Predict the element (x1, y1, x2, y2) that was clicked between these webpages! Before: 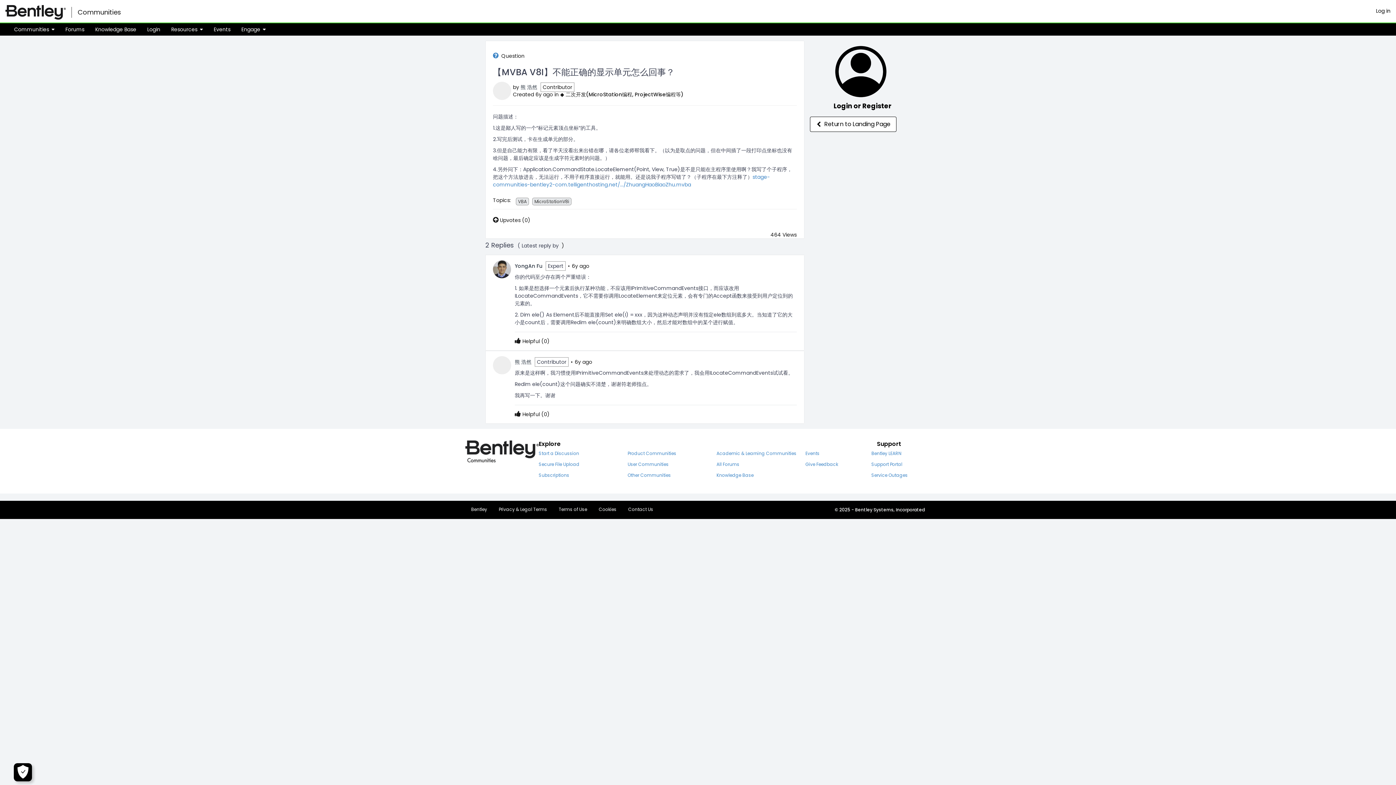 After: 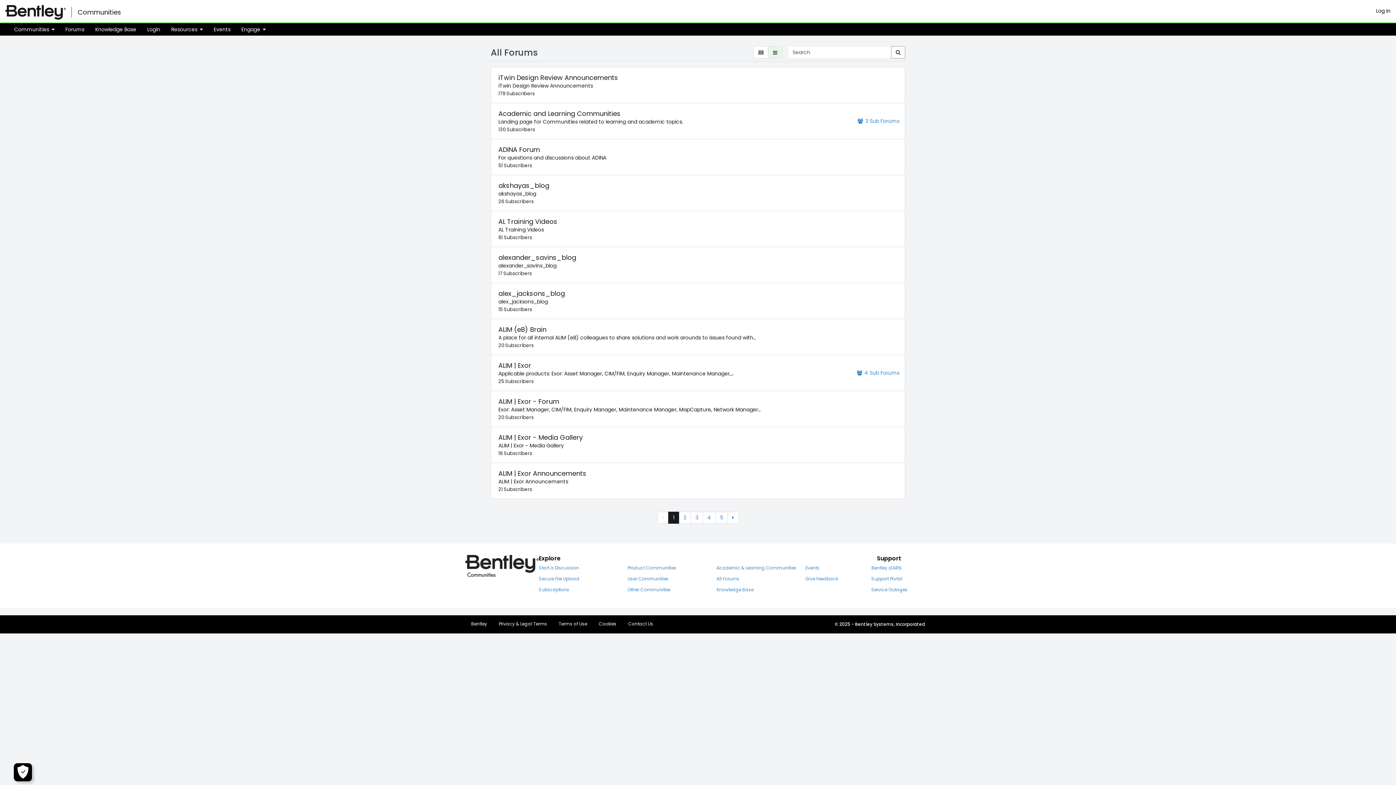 Action: bbox: (716, 276, 739, 282) label: All Forums